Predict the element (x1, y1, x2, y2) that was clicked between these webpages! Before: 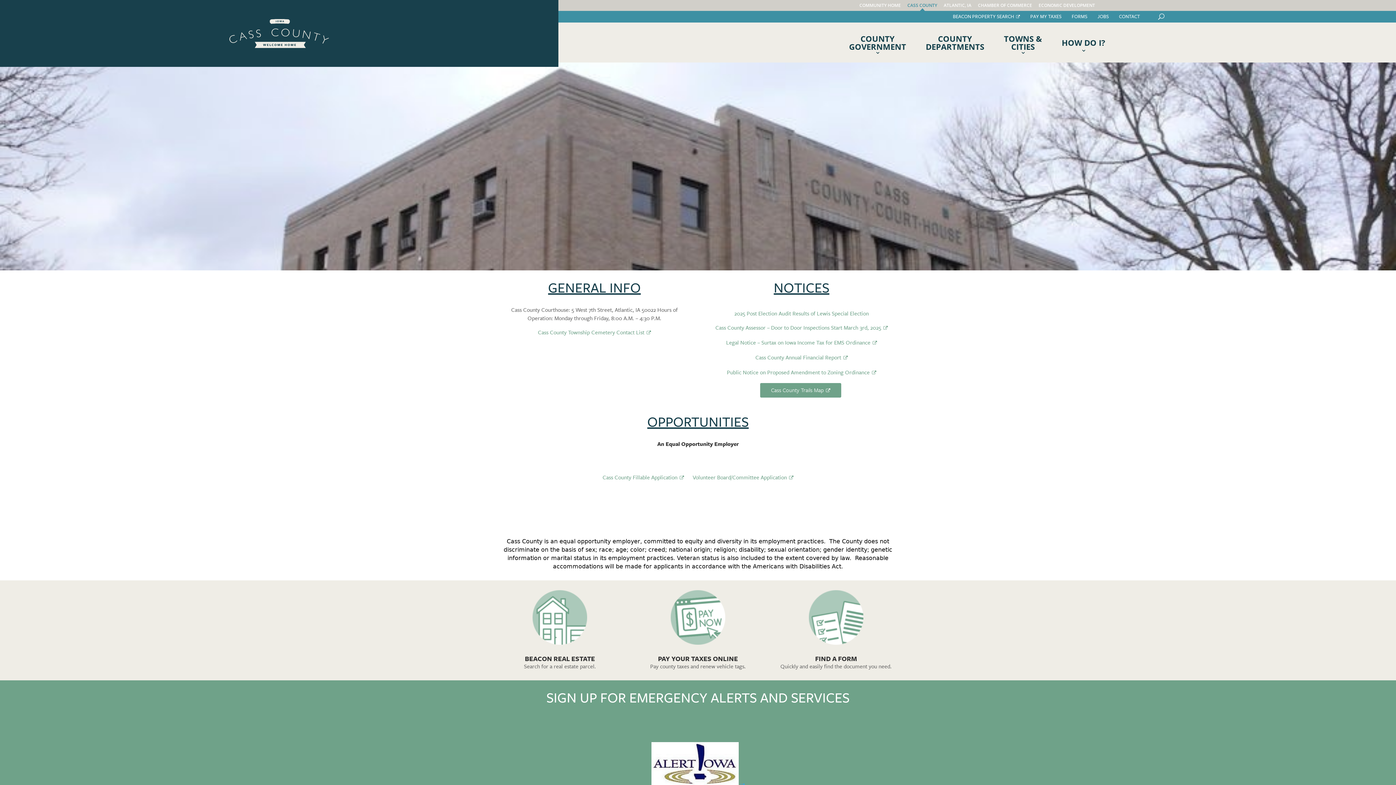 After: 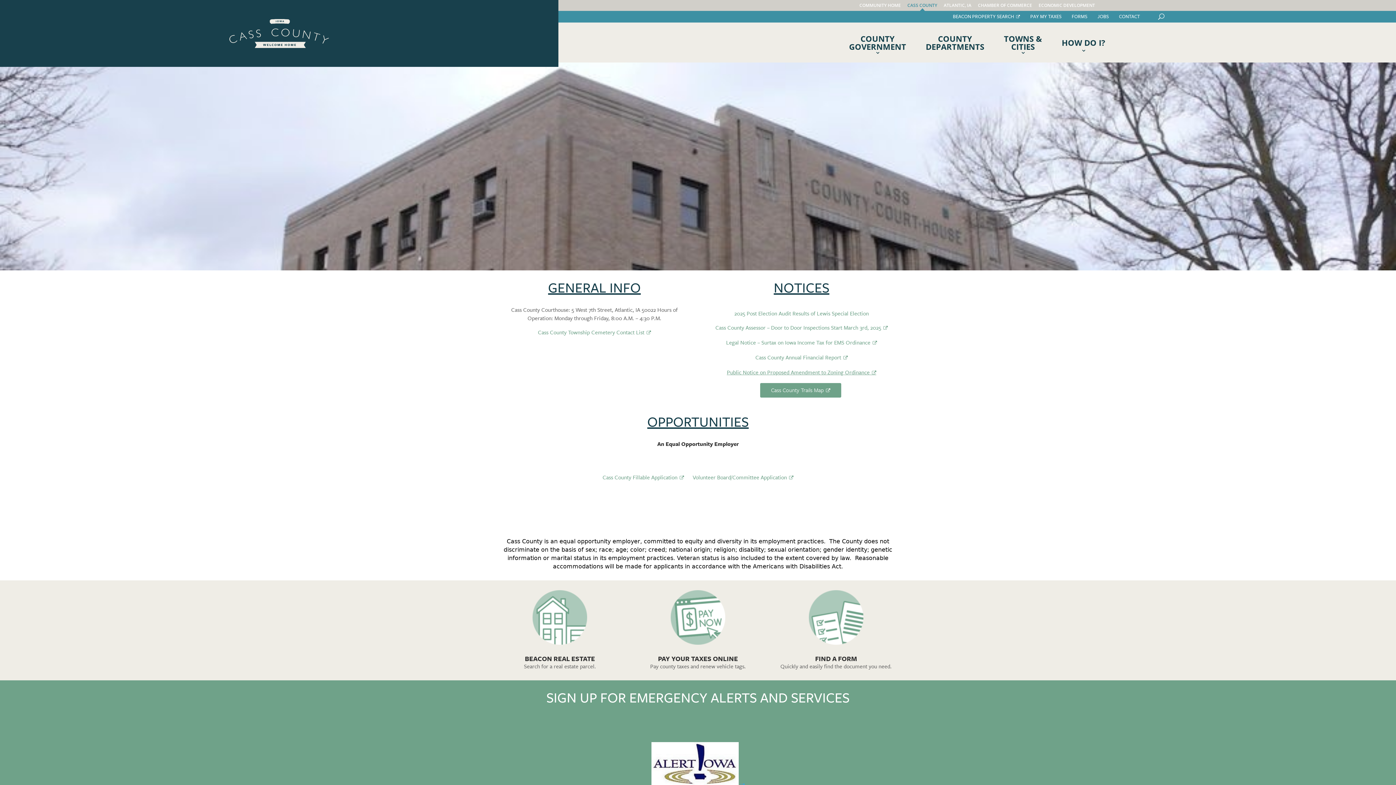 Action: label: Public Notice on Proposed Amendment to Zoning Ordinance bbox: (727, 368, 876, 376)